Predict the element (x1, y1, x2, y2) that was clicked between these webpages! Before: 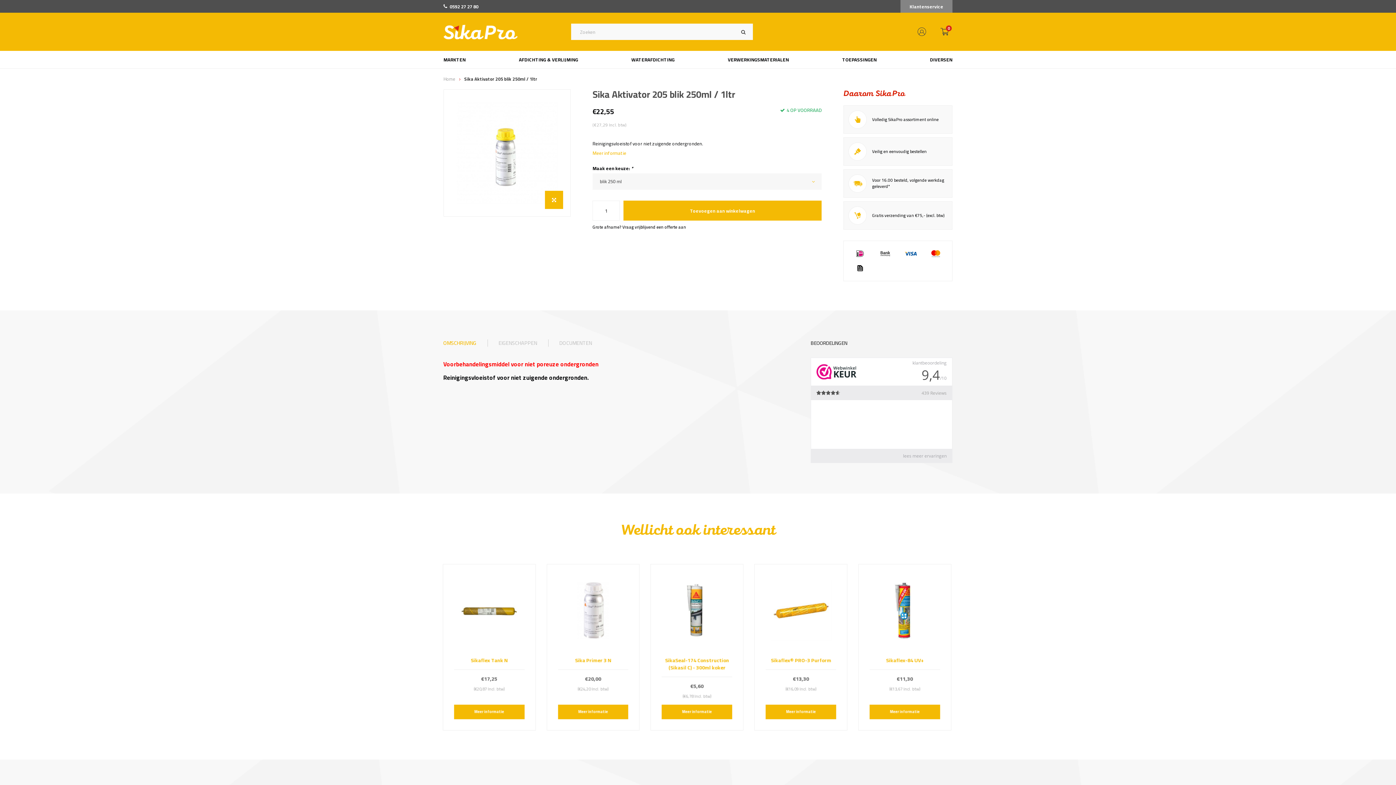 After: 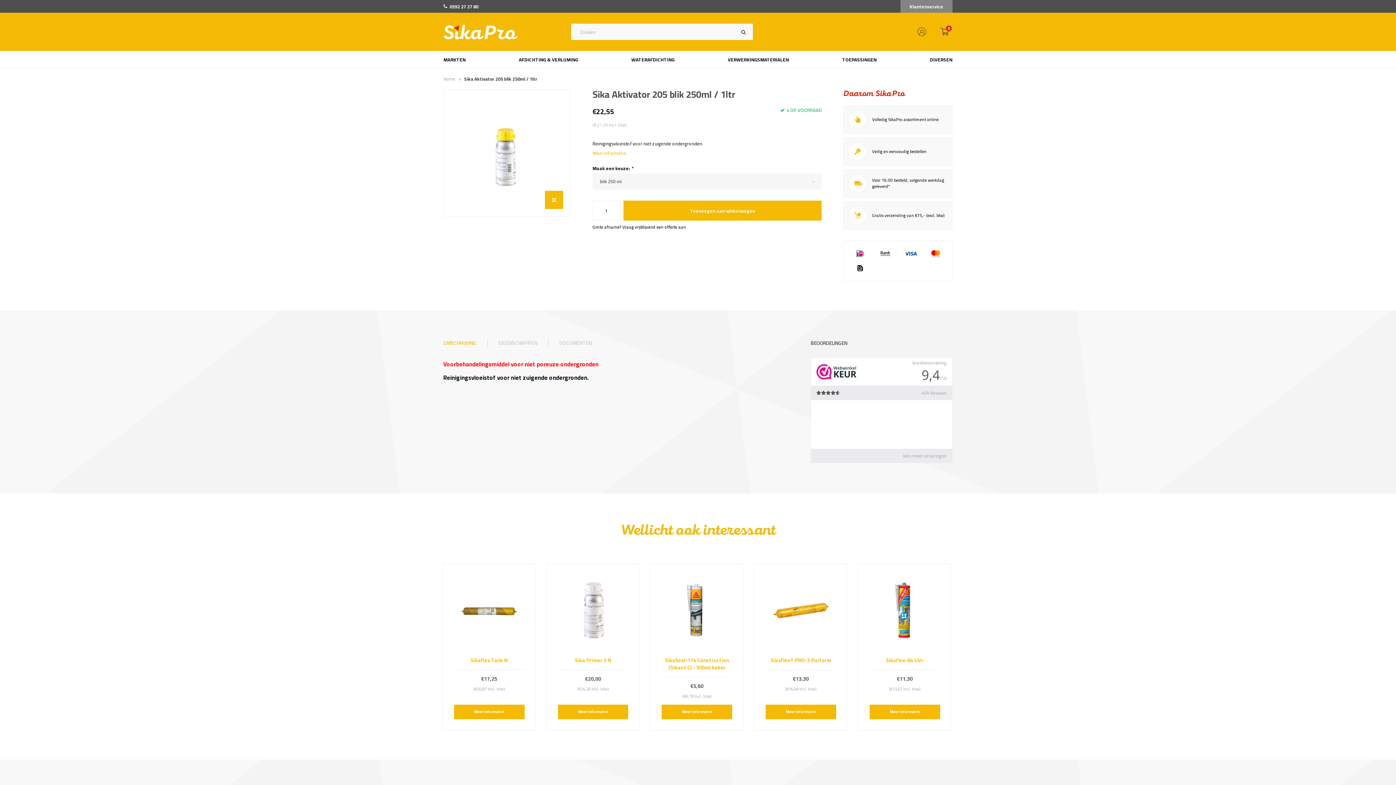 Action: bbox: (443, 338, 476, 348) label: OMSCHRIJVING